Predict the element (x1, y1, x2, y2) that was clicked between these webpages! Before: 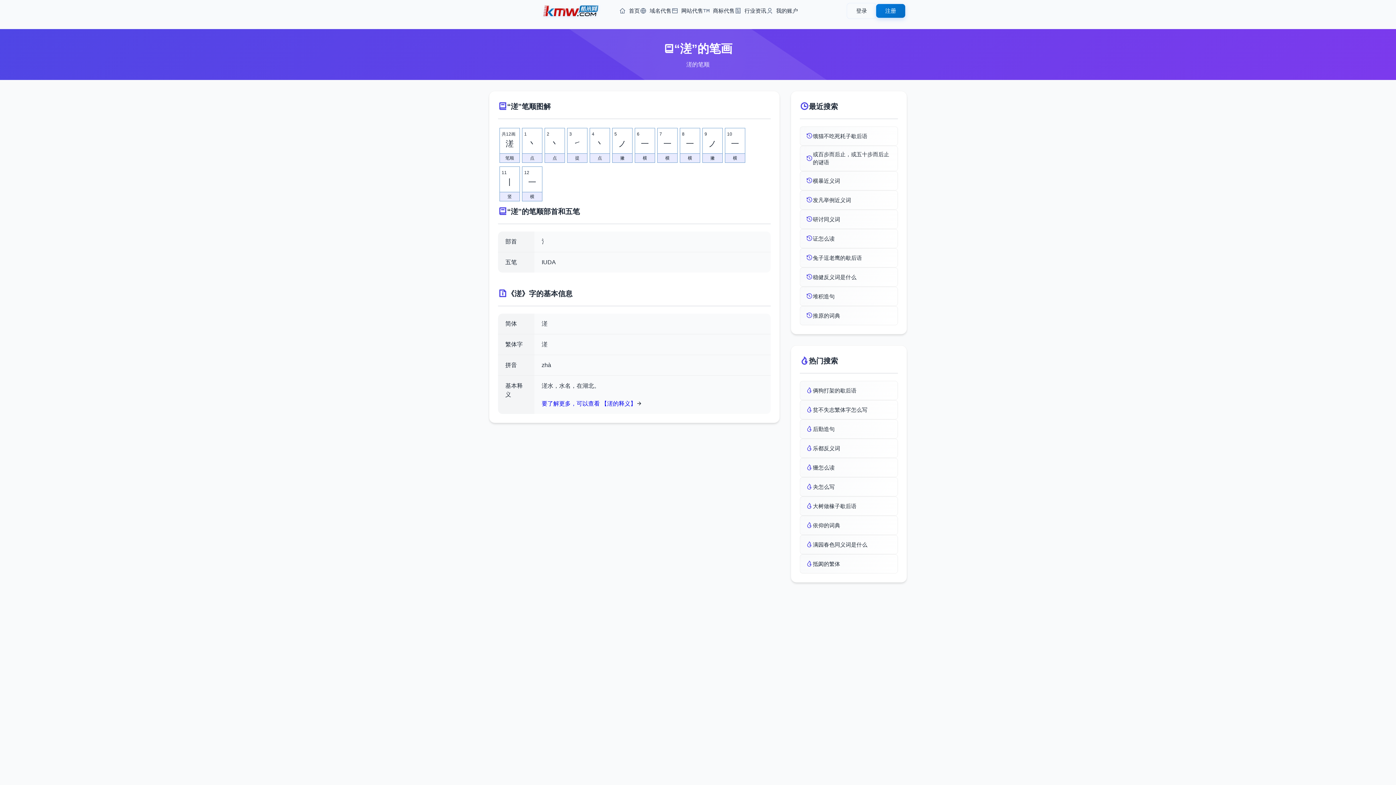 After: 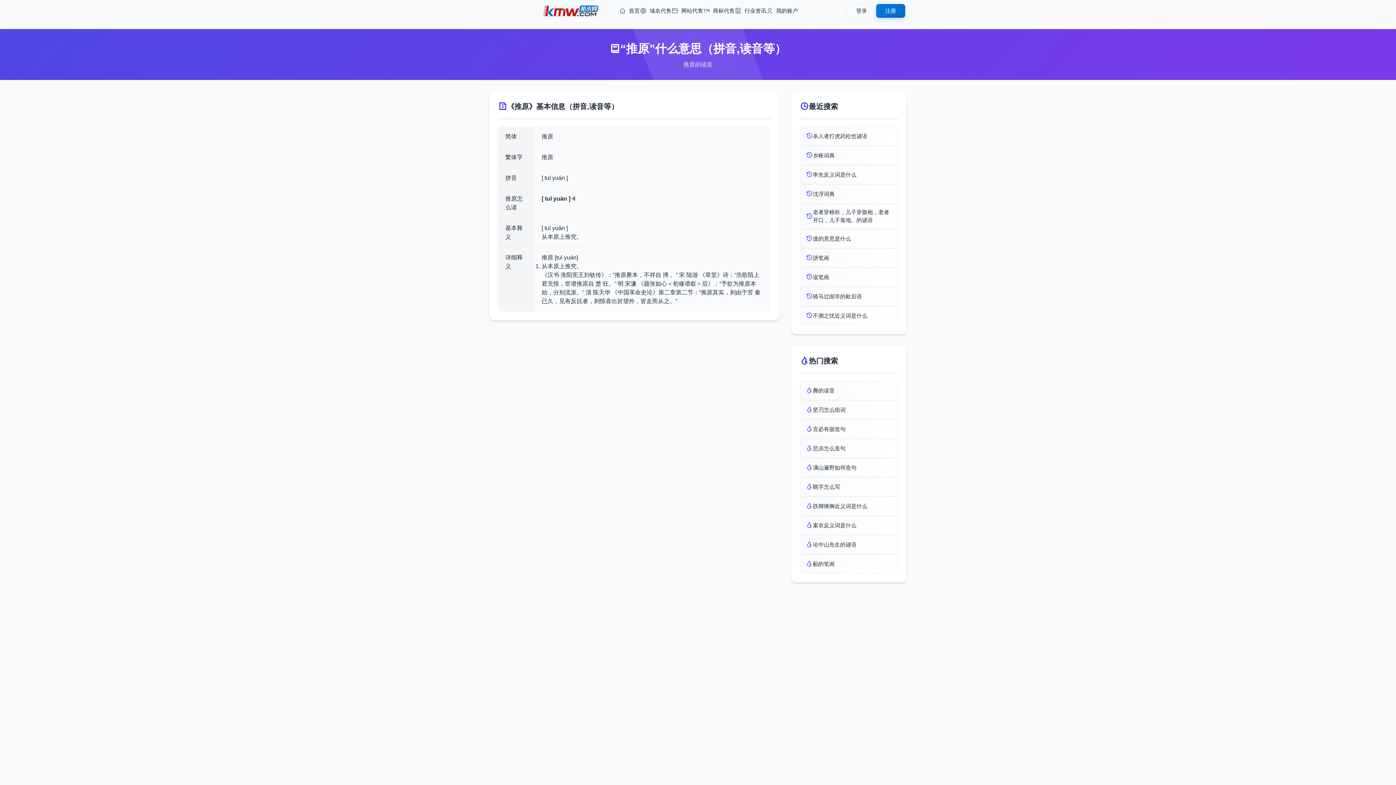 Action: bbox: (800, 306, 898, 325) label: 推原的词典